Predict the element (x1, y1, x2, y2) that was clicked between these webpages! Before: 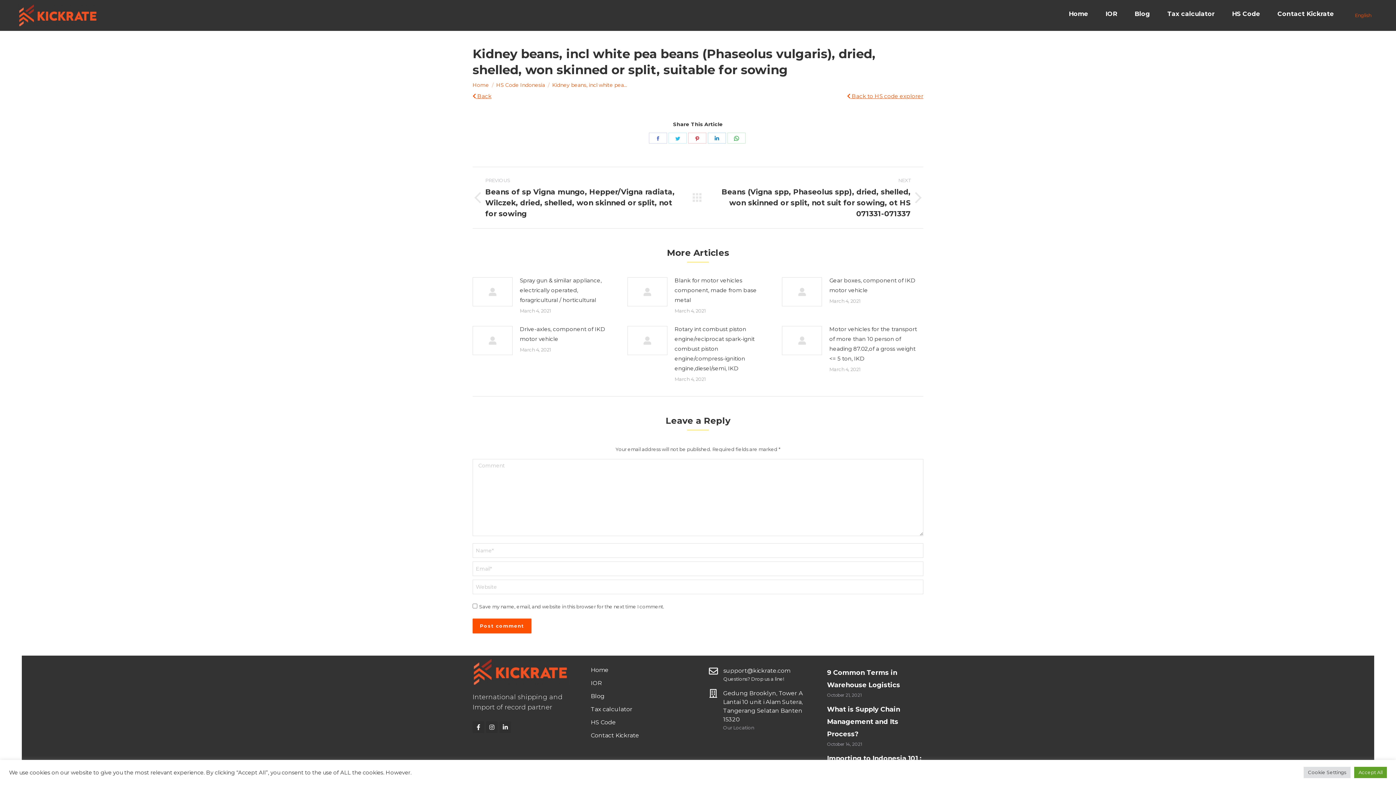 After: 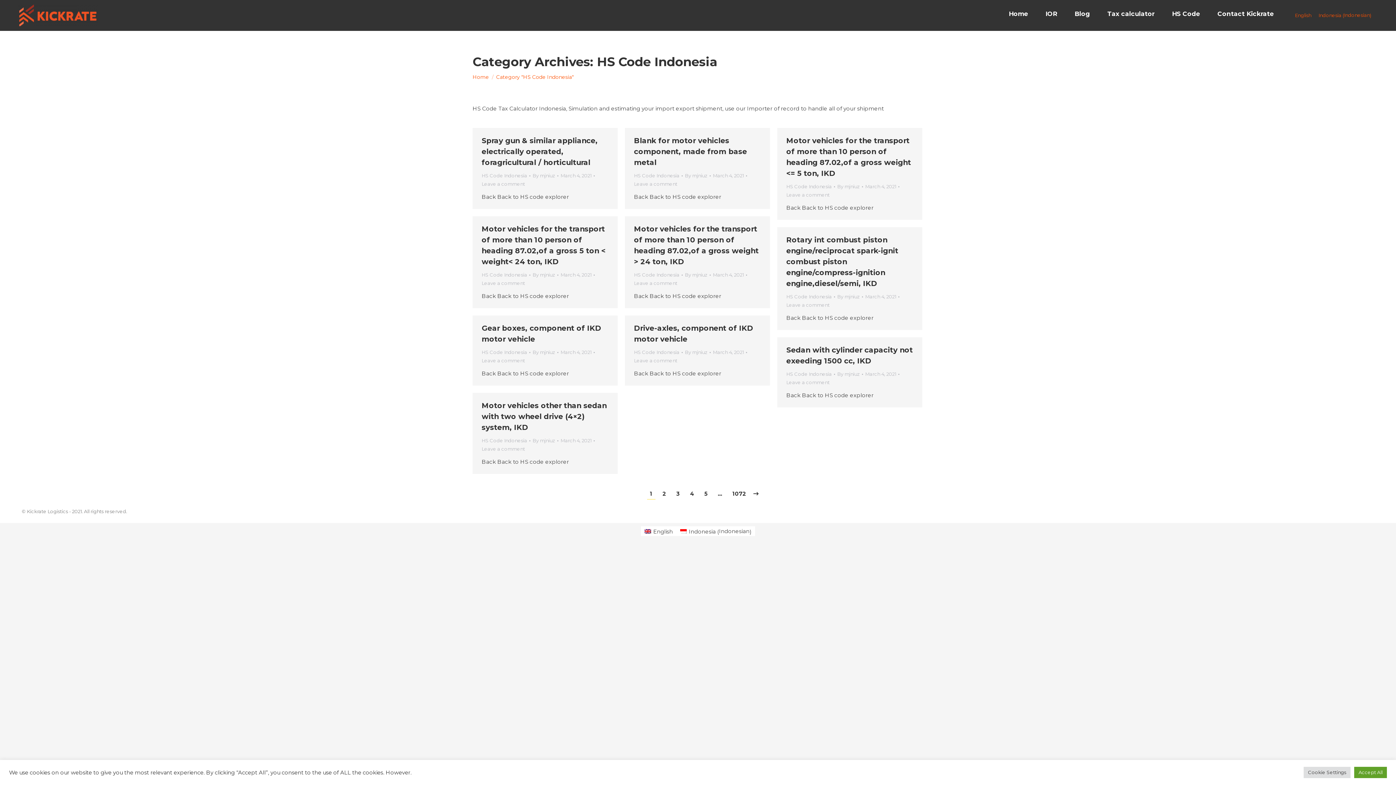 Action: bbox: (496, 81, 545, 88) label: HS Code Indonesia